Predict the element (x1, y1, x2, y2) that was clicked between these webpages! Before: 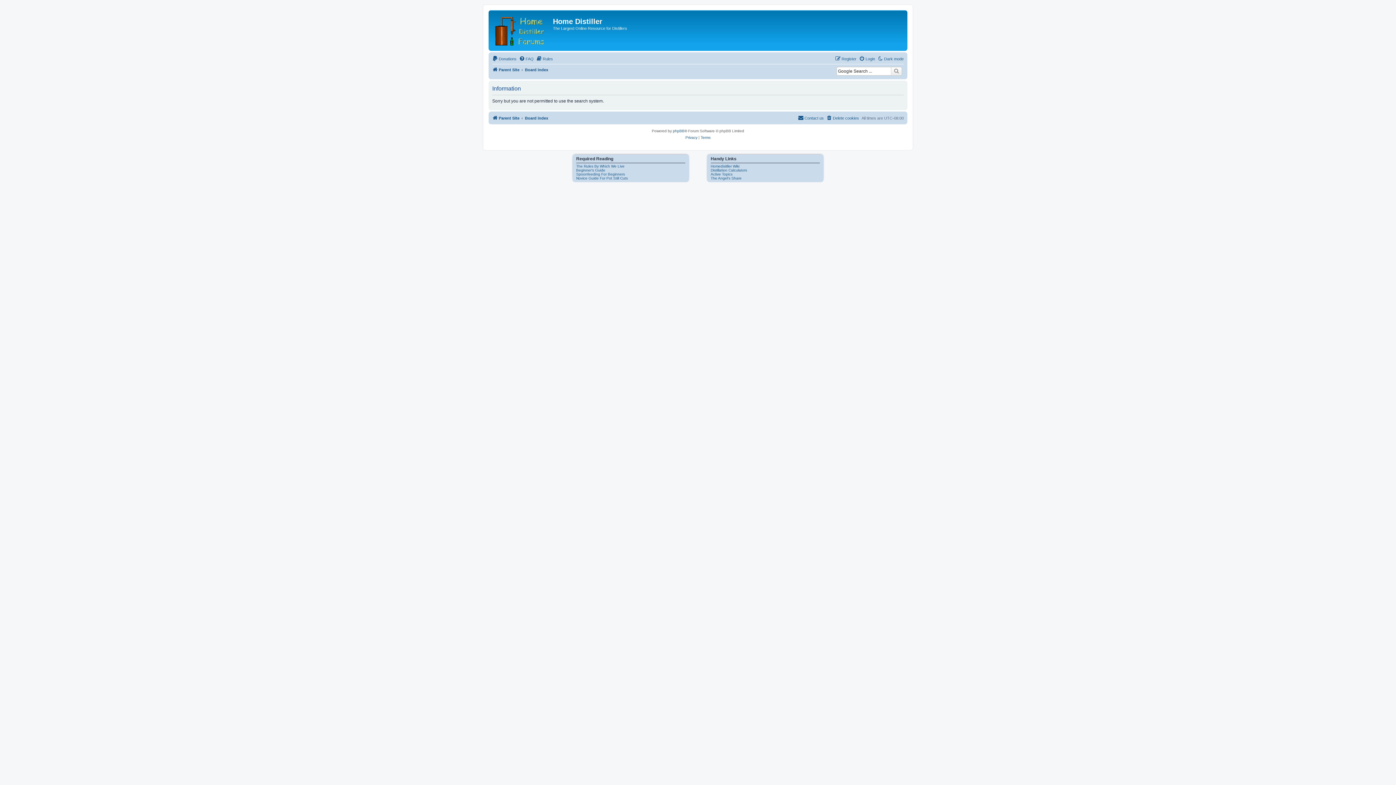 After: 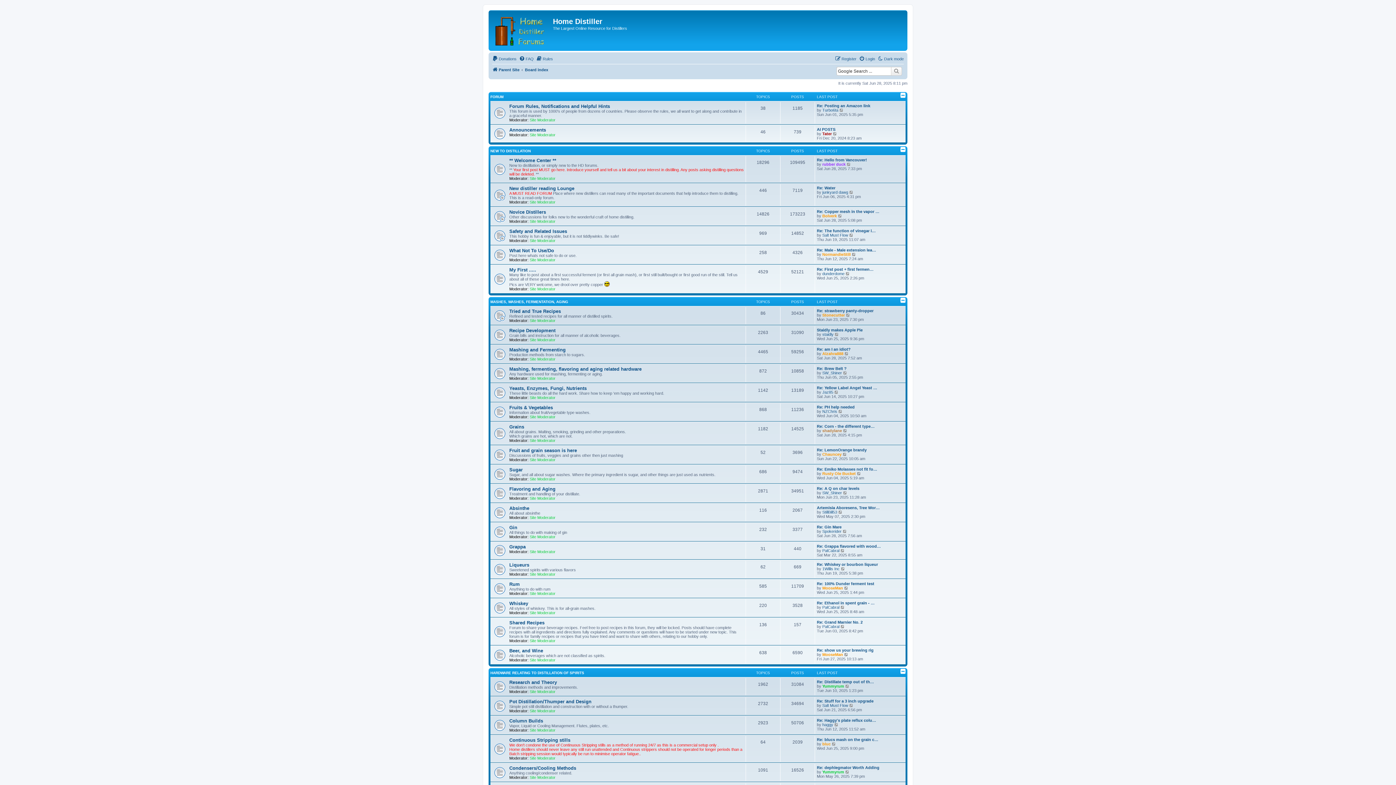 Action: bbox: (525, 65, 548, 74) label: Board index